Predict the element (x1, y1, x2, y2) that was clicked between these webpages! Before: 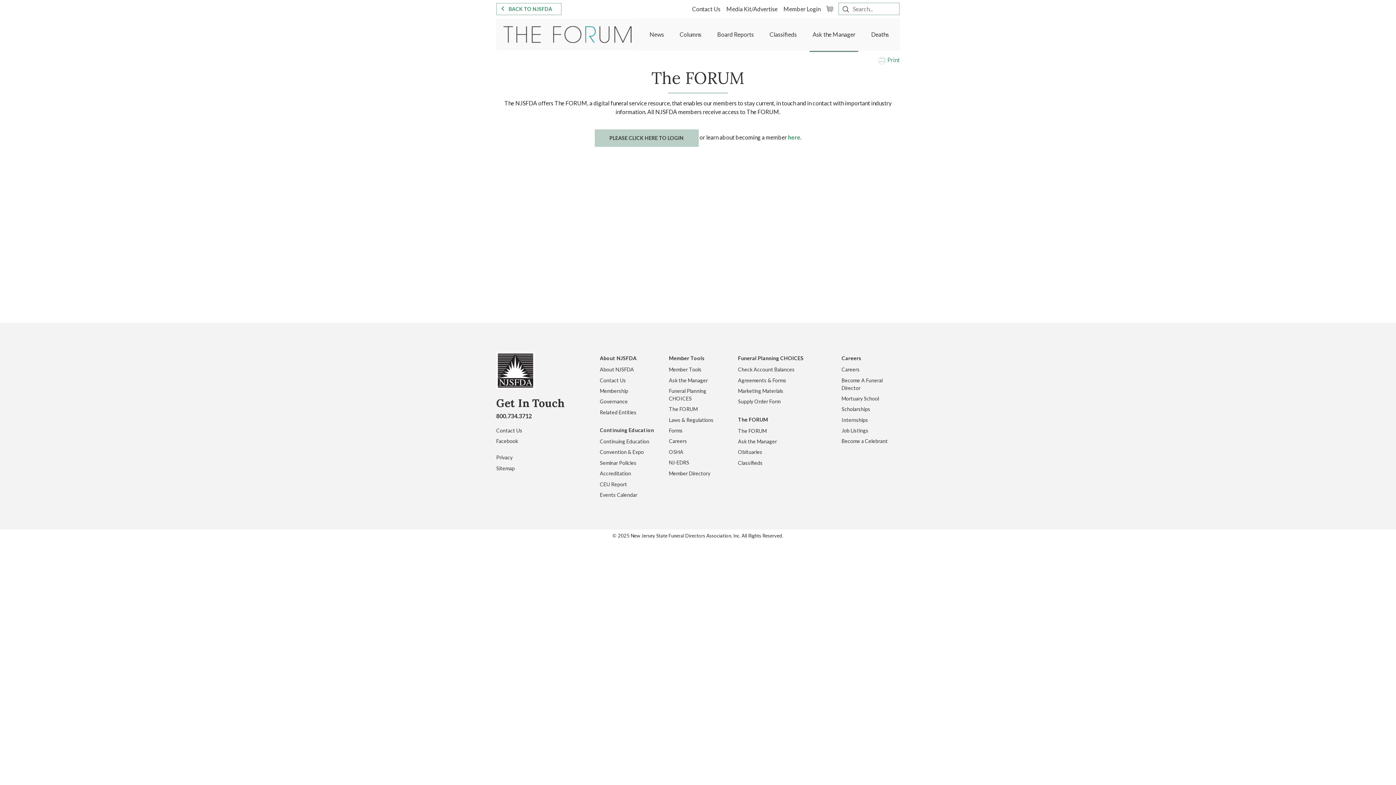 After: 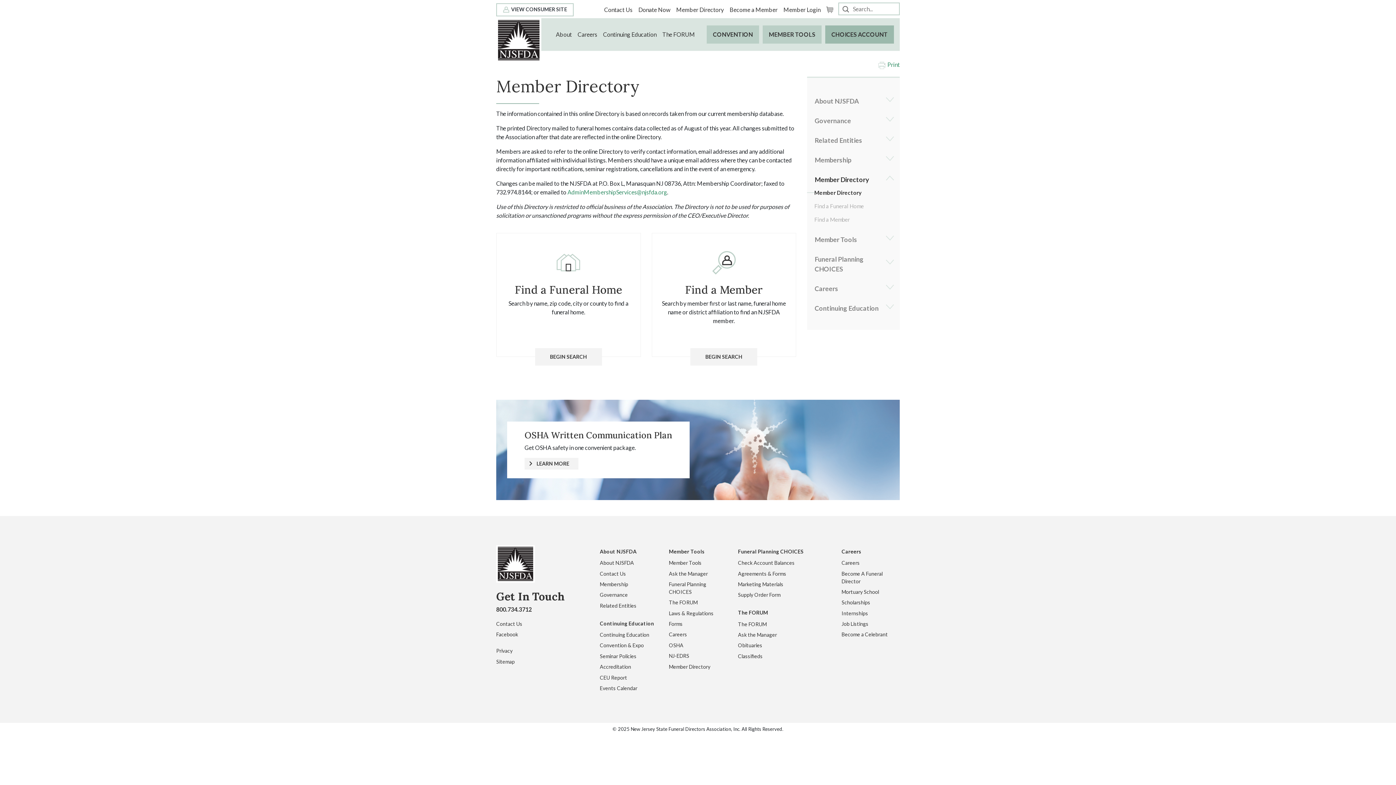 Action: label: Member Directory bbox: (669, 468, 710, 479)